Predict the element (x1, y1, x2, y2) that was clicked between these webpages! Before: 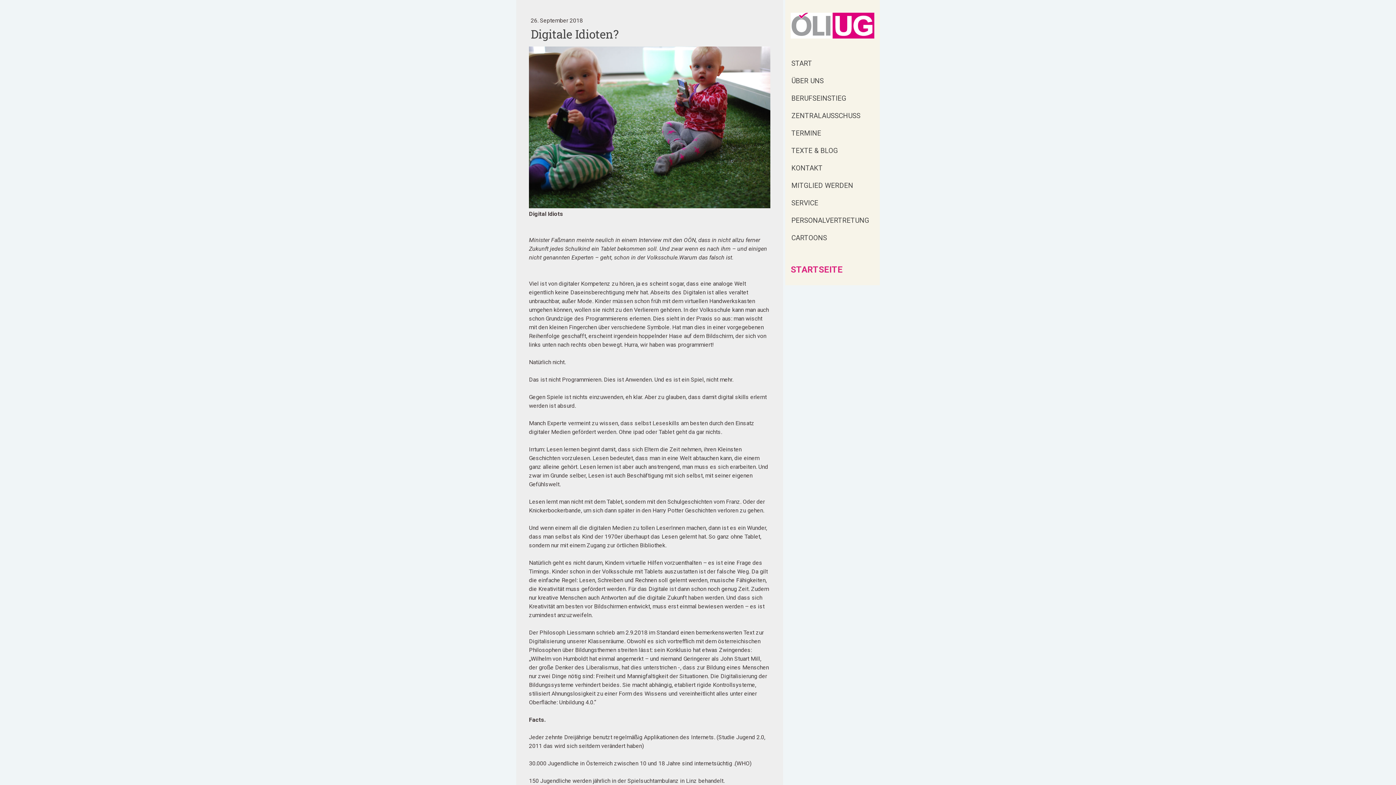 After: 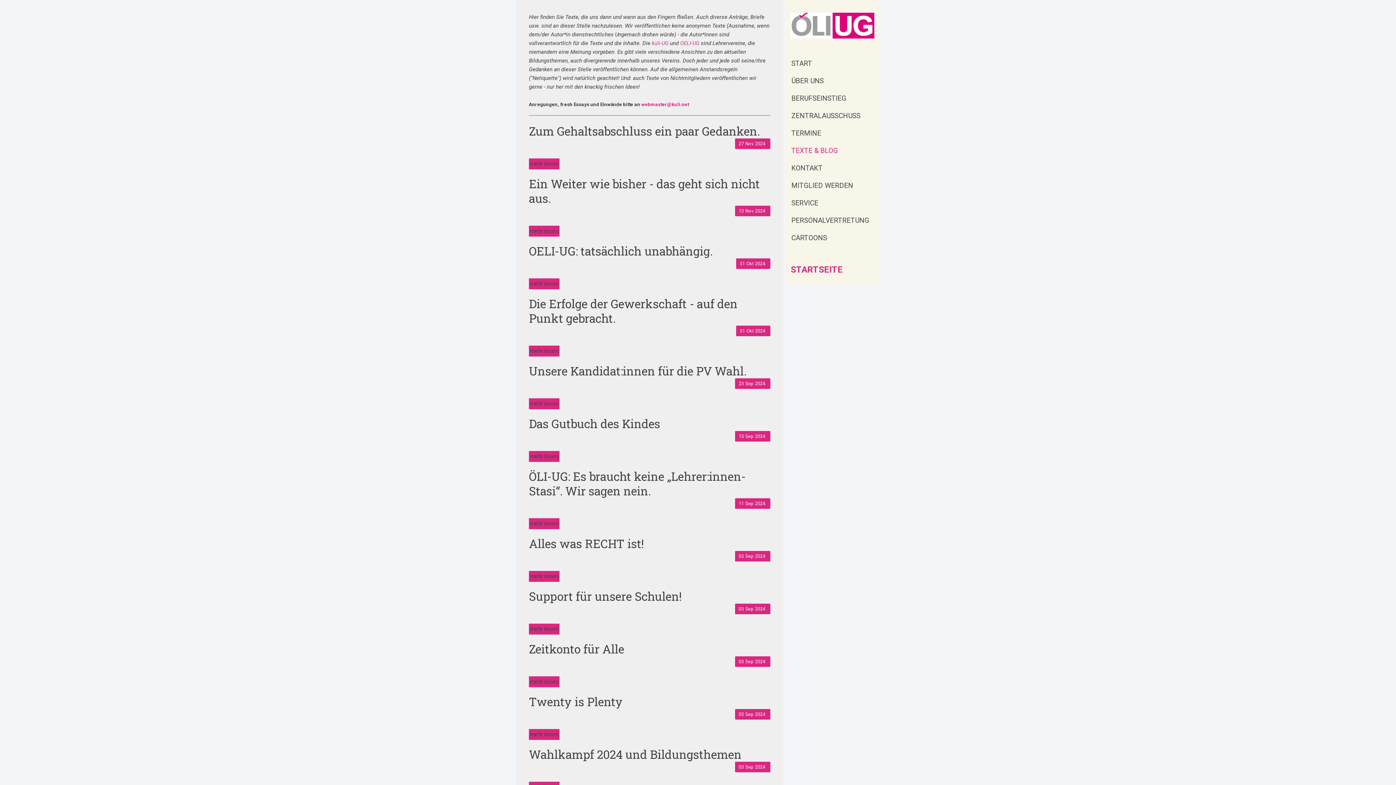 Action: label: TEXTE & BLOG bbox: (785, 142, 880, 159)